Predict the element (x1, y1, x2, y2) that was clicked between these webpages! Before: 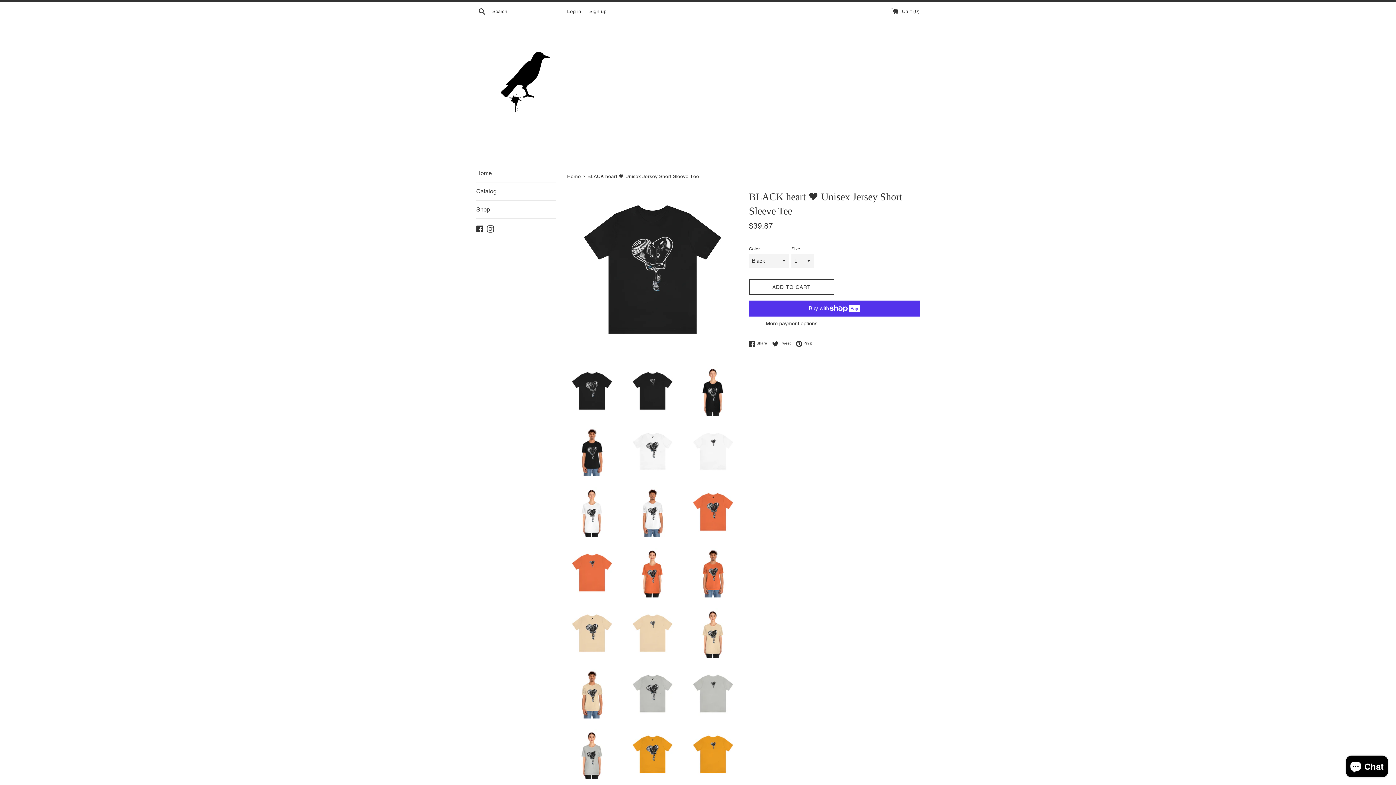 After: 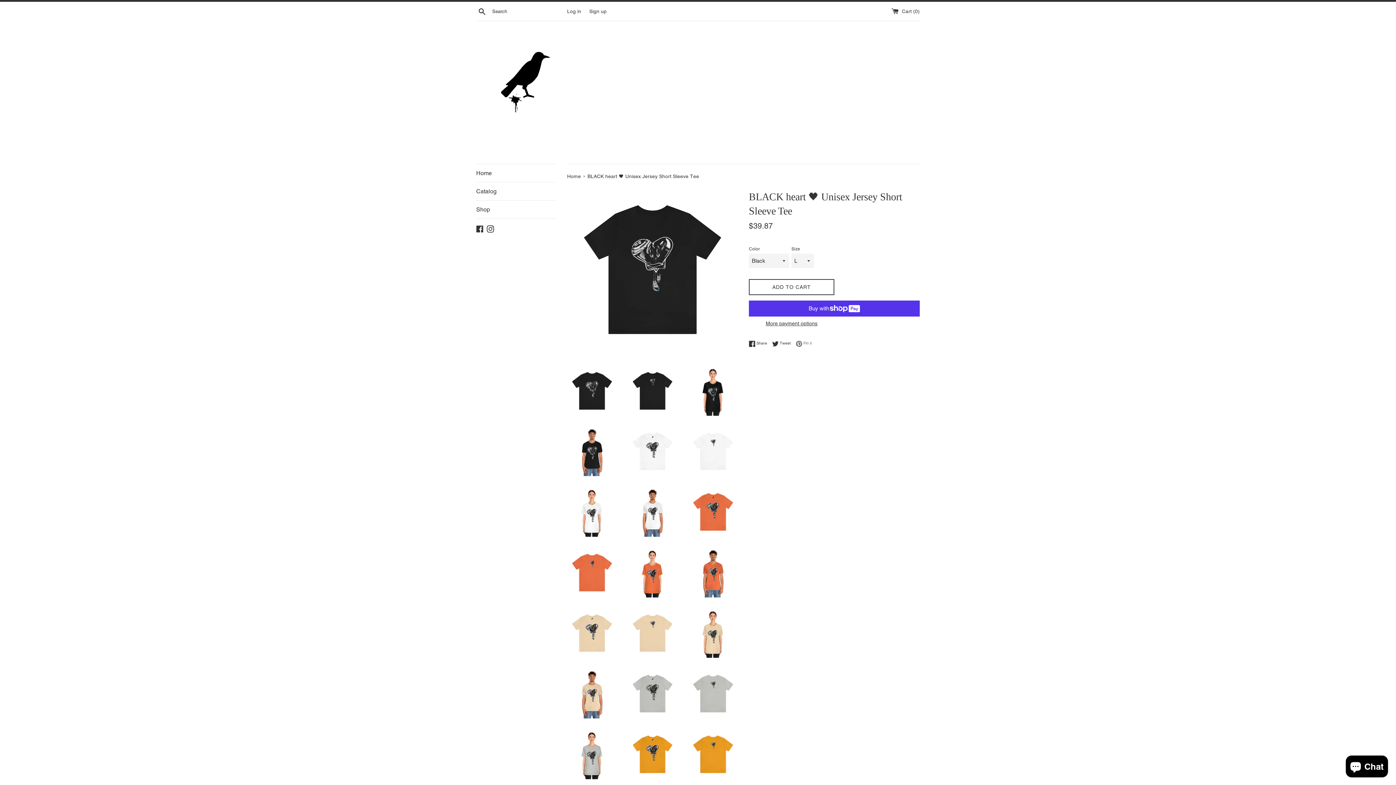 Action: bbox: (796, 340, 812, 347) label:  Pin it
Pin on Pinterest